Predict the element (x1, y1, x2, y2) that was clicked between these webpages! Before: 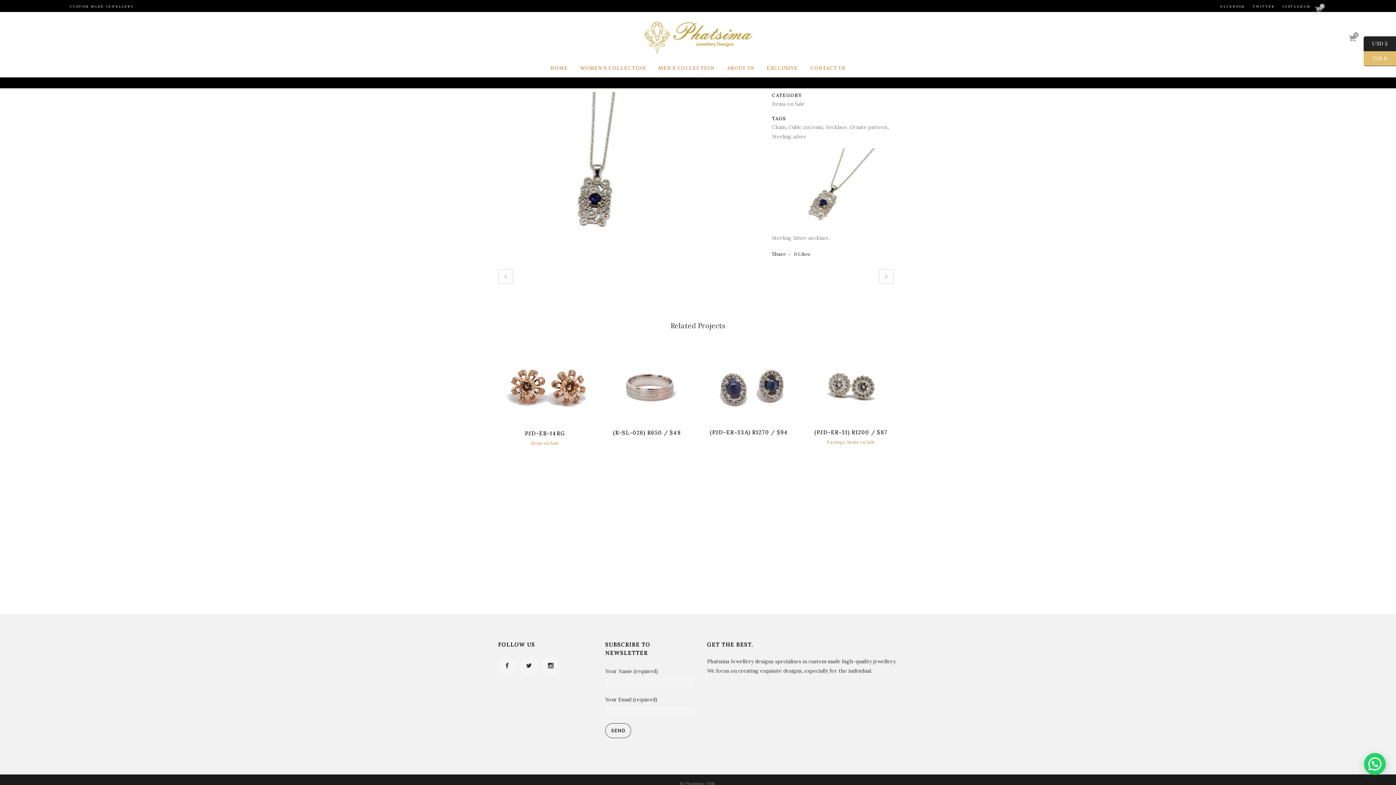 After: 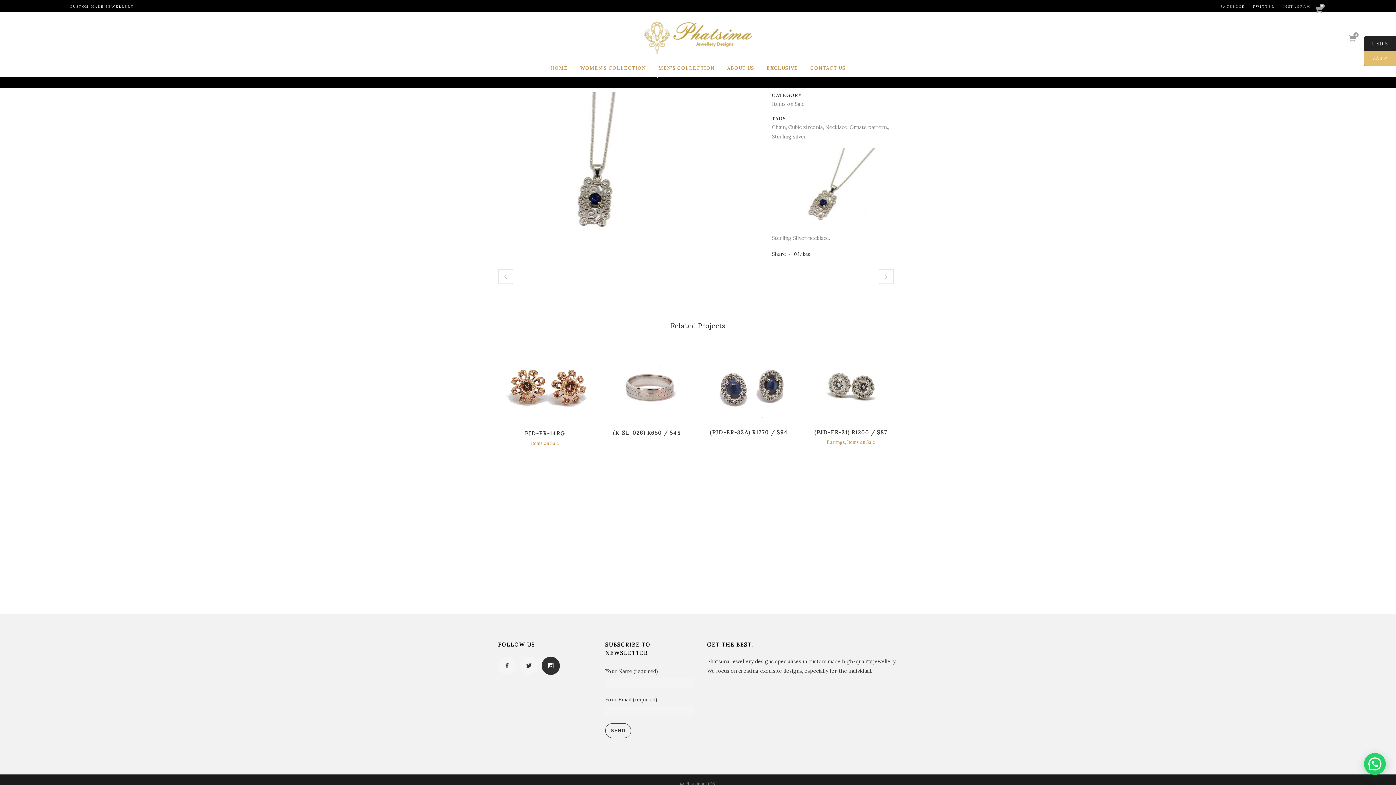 Action: bbox: (541, 662, 563, 668)